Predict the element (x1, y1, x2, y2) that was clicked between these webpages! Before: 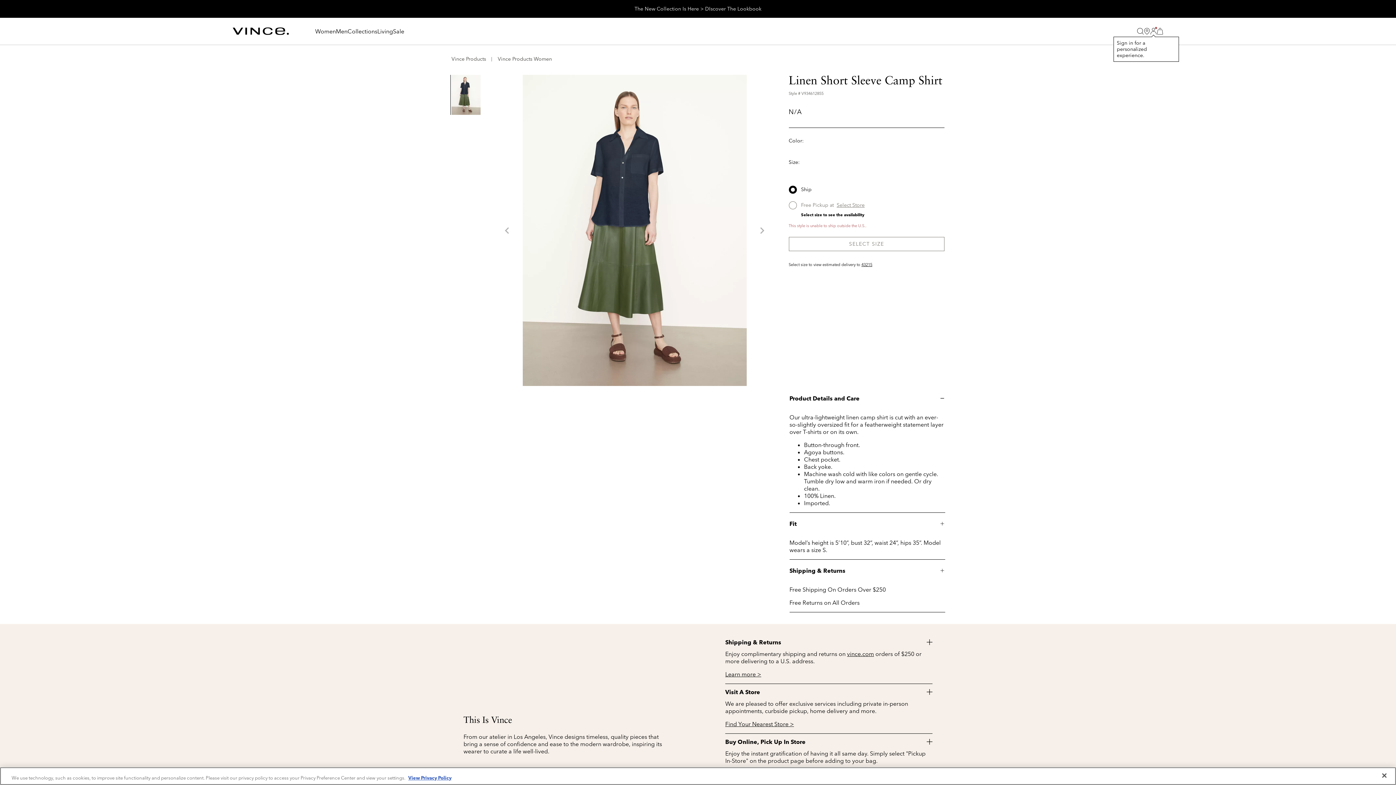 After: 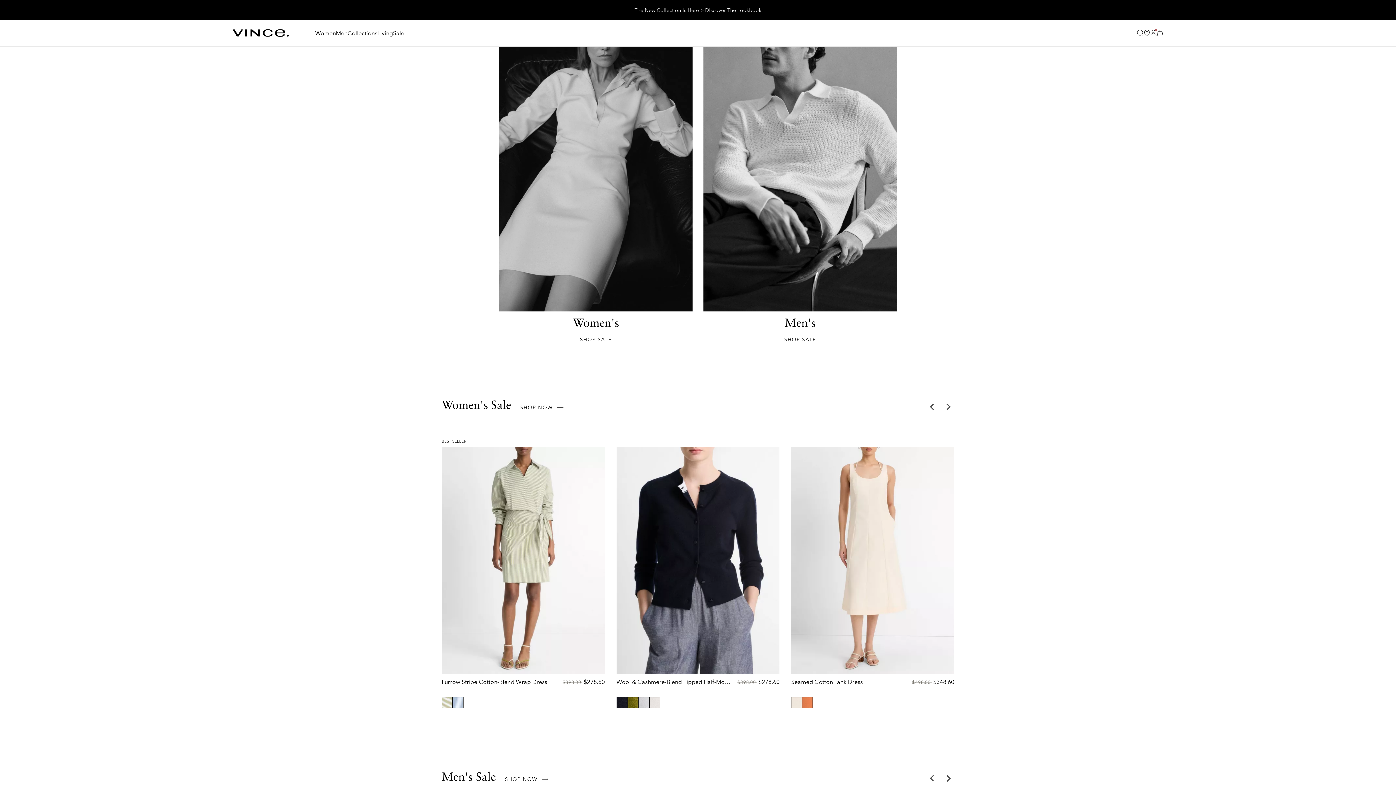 Action: label: Sale bbox: (393, 17, 404, 44)